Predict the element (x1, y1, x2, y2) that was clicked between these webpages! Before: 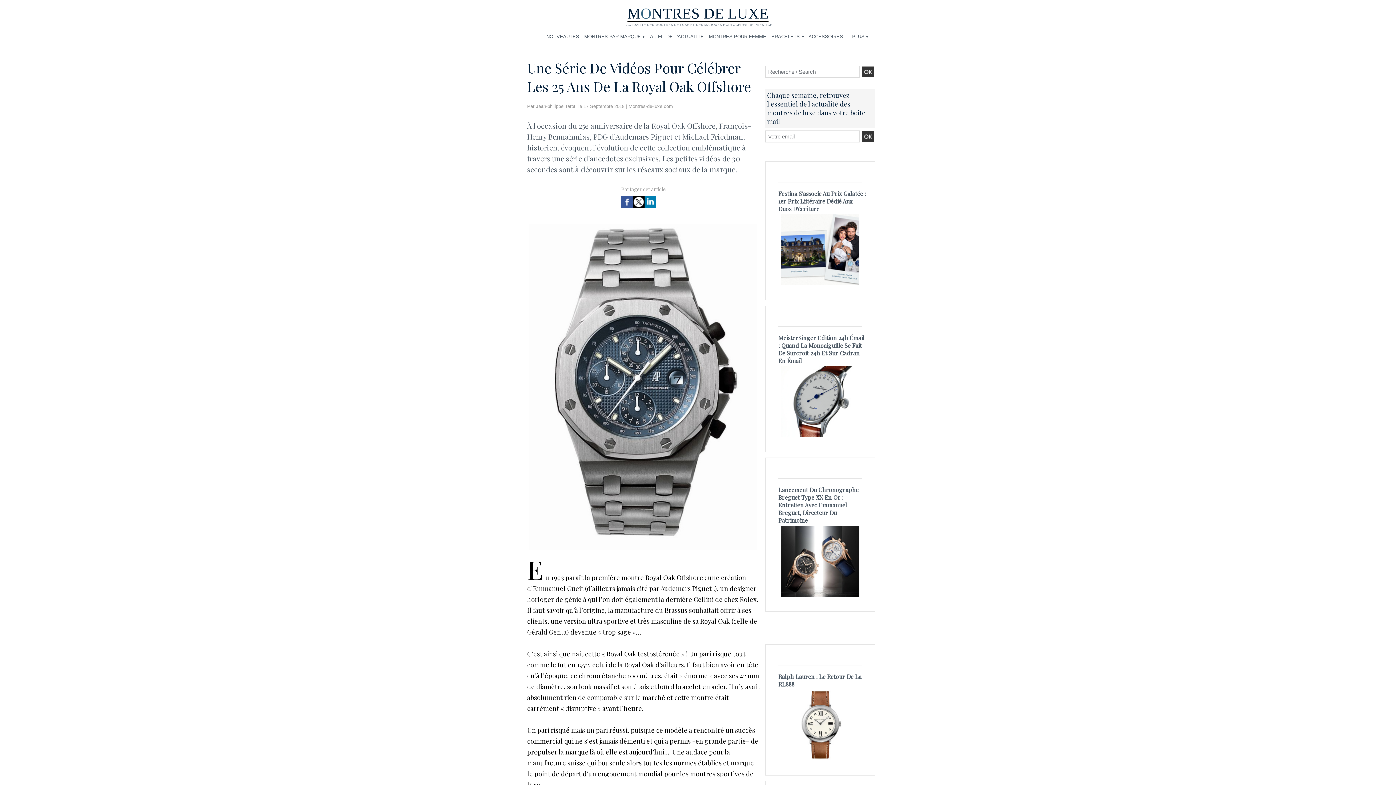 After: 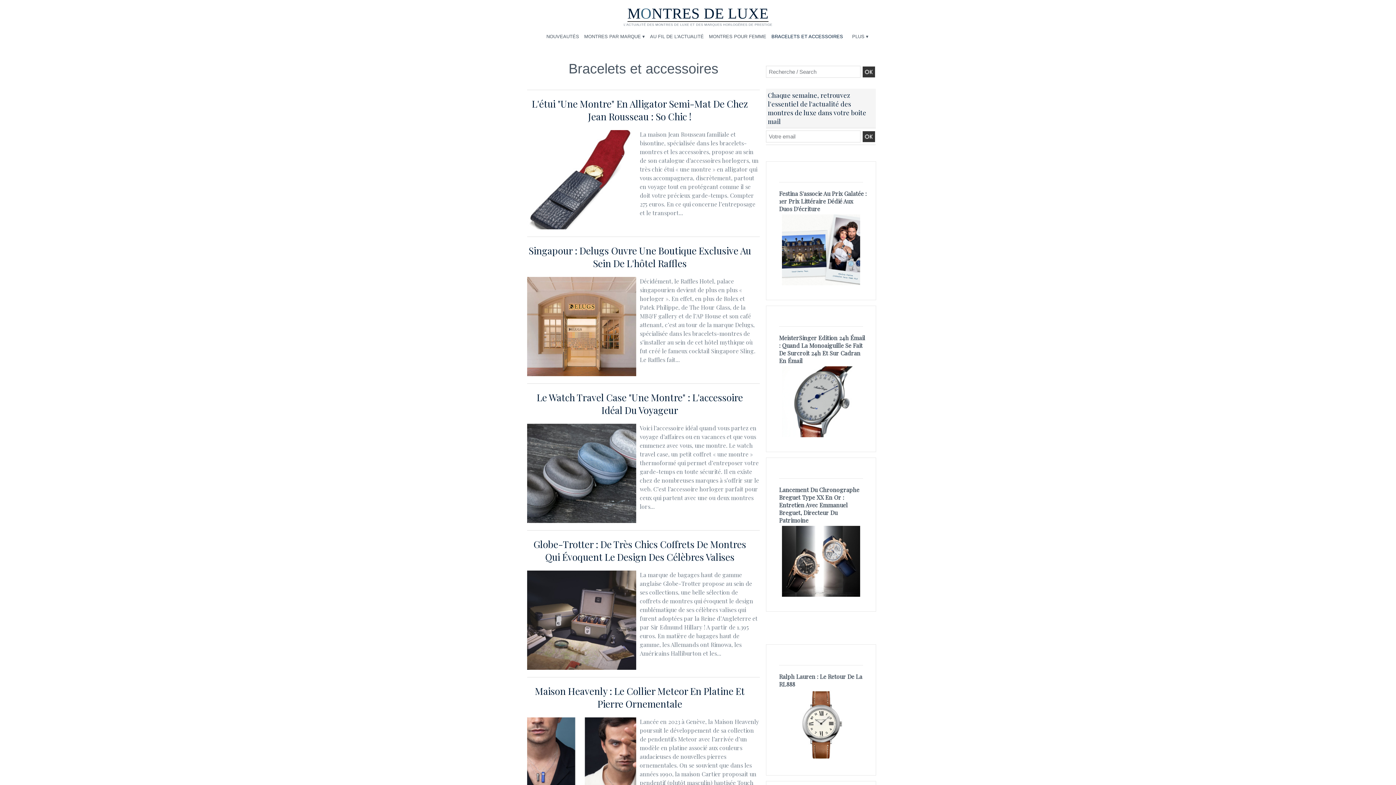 Action: bbox: (769, 29, 845, 44) label: BRACELETS ET ACCESSOIRES